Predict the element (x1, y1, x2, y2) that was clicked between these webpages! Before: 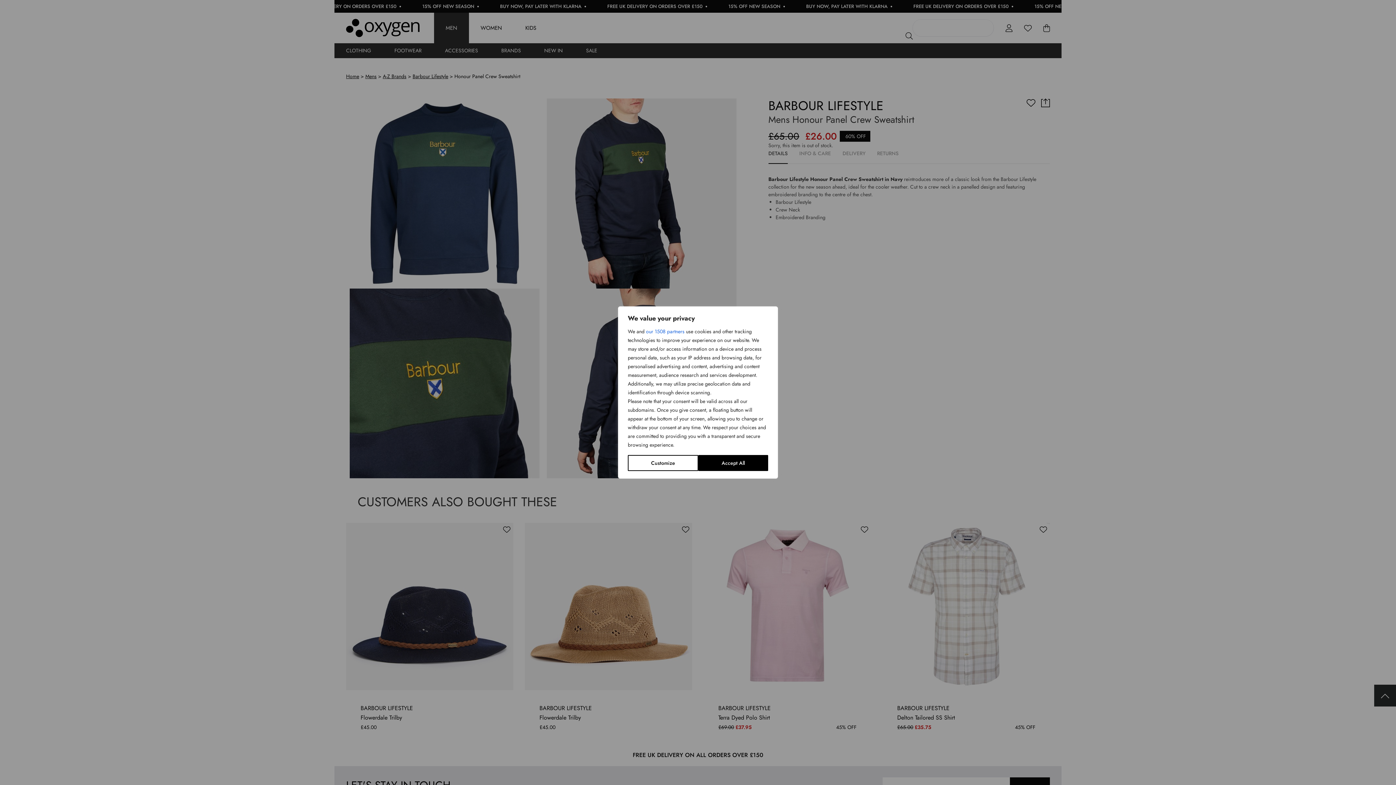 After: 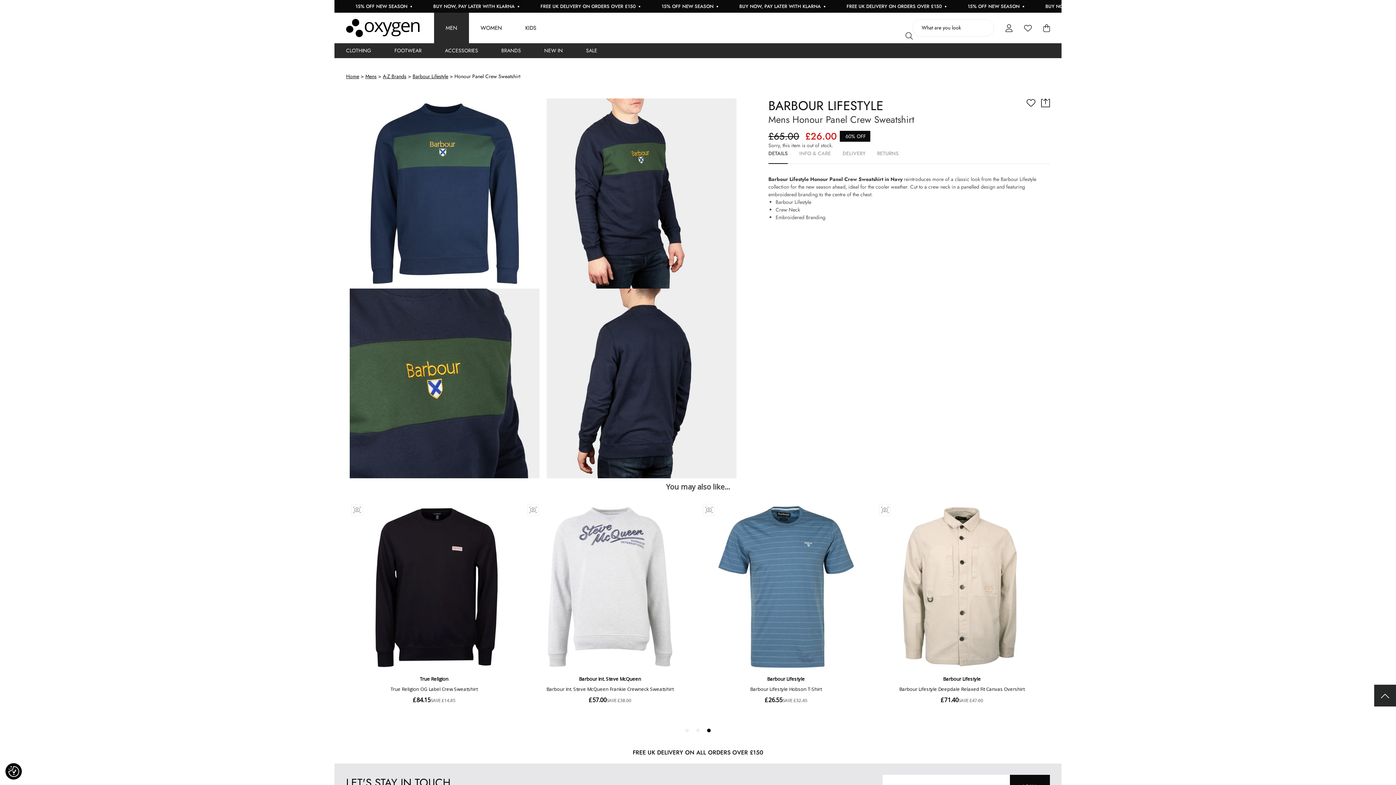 Action: label: Accept All bbox: (698, 455, 768, 471)